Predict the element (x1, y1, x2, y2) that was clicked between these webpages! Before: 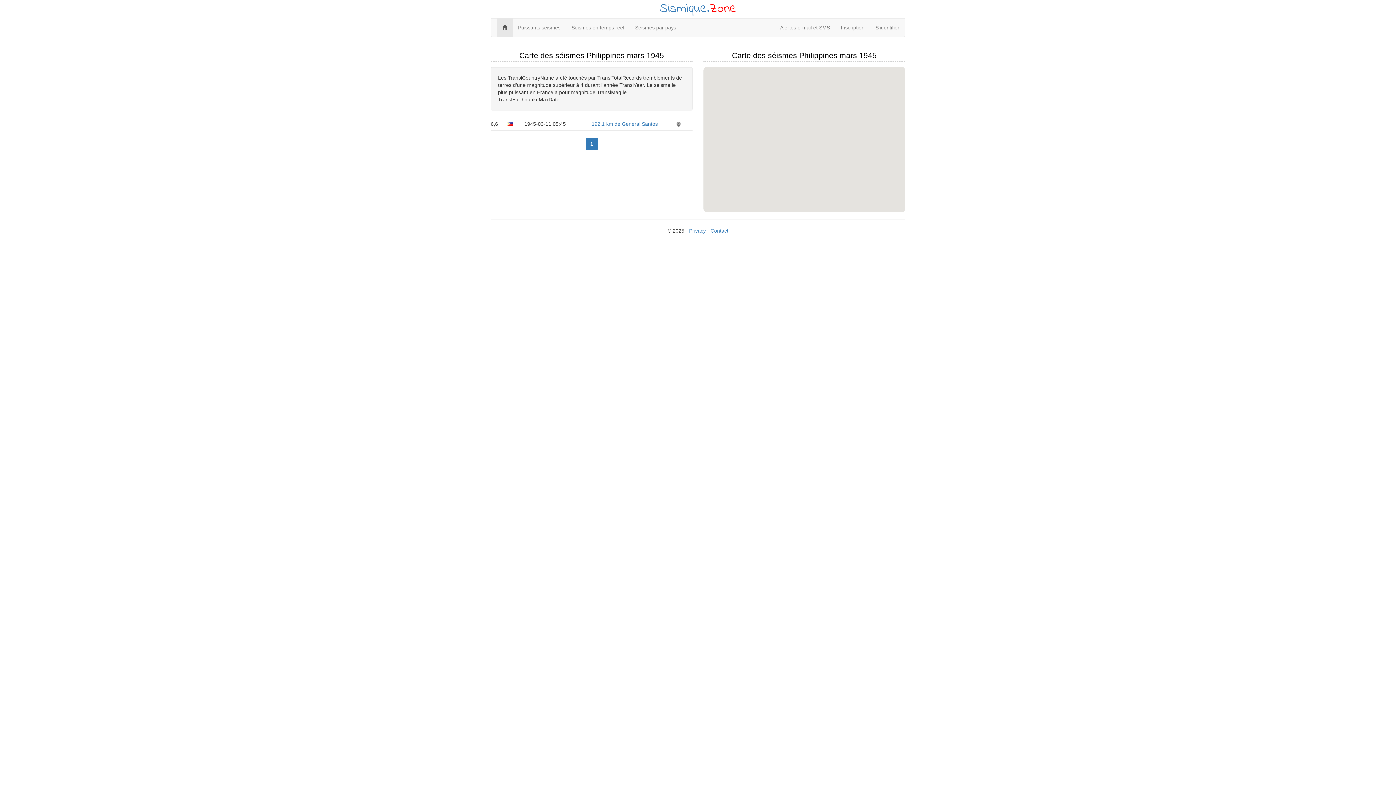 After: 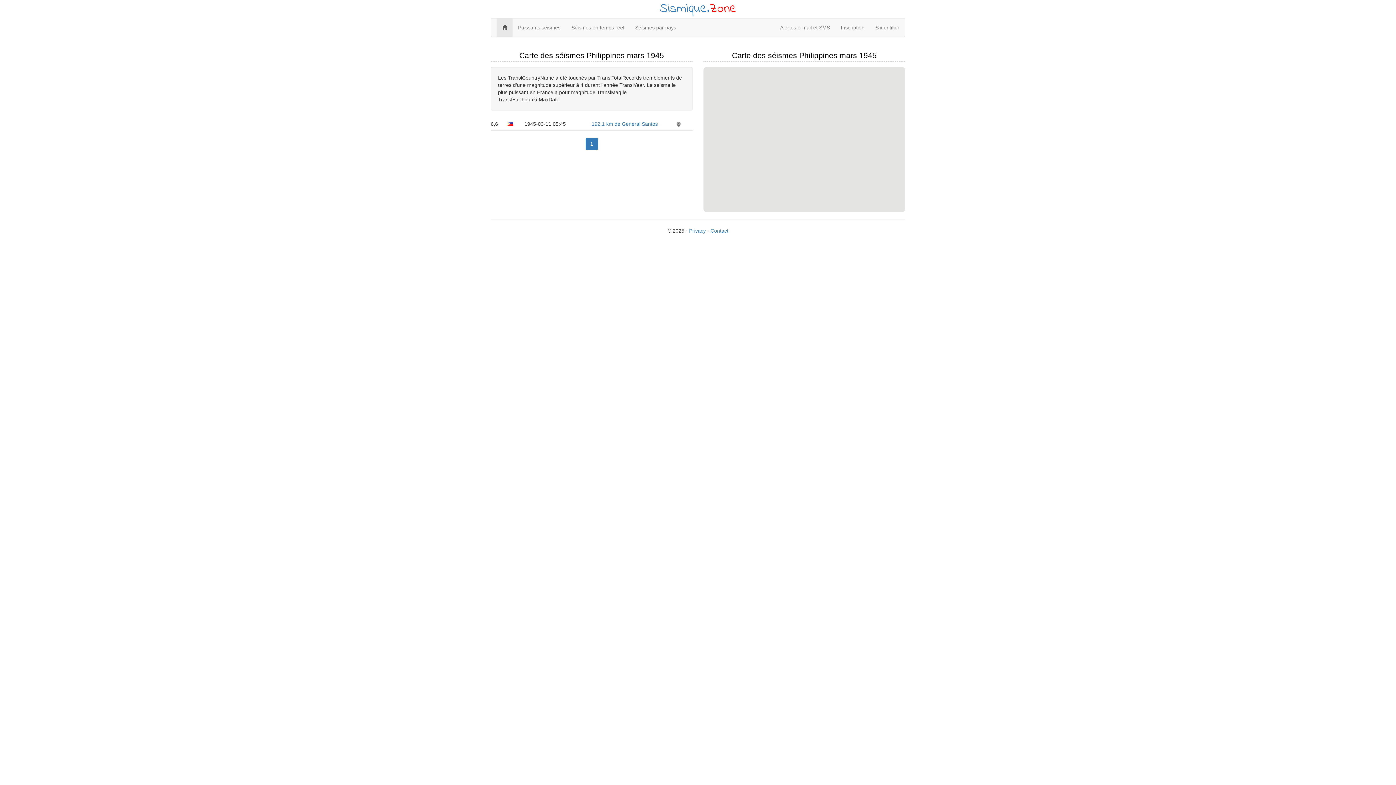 Action: label: 1 bbox: (585, 137, 598, 150)